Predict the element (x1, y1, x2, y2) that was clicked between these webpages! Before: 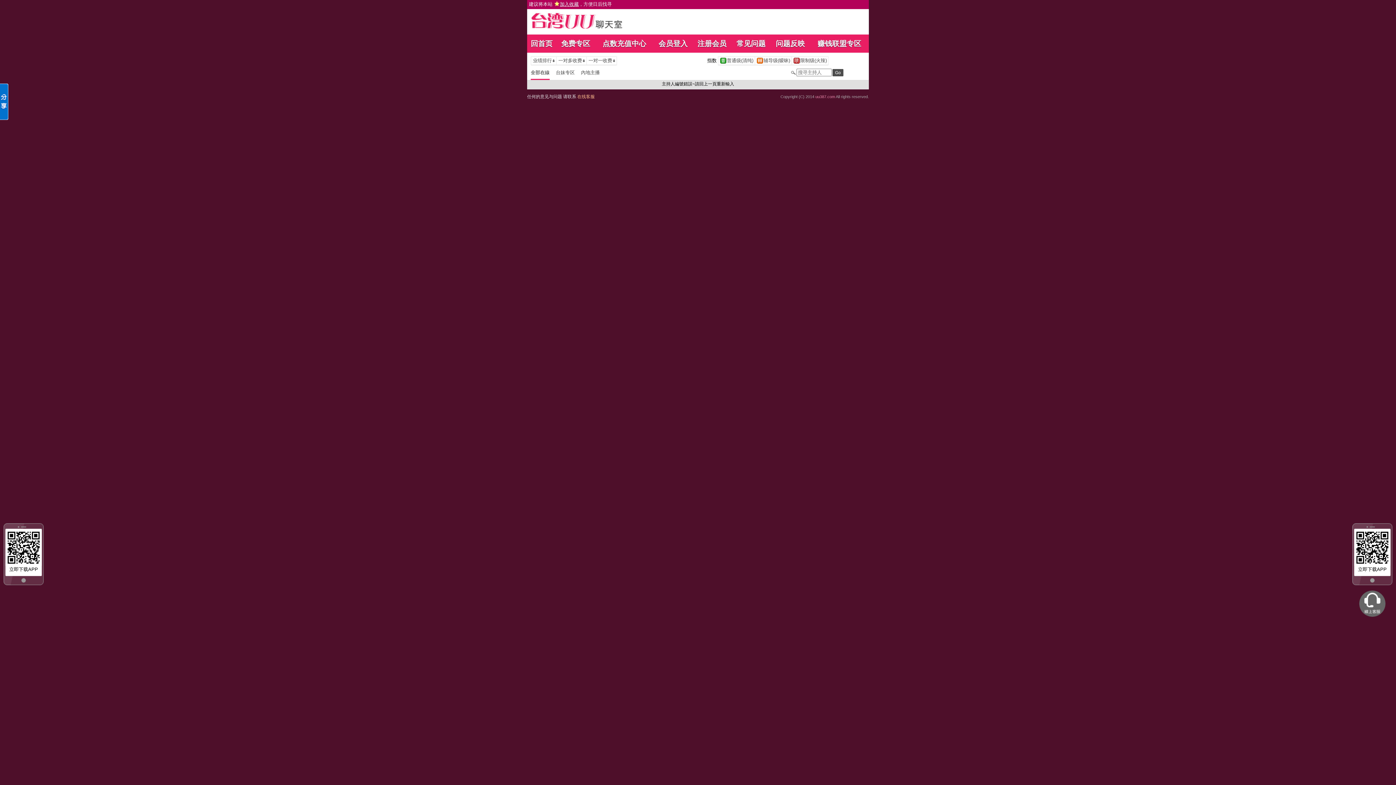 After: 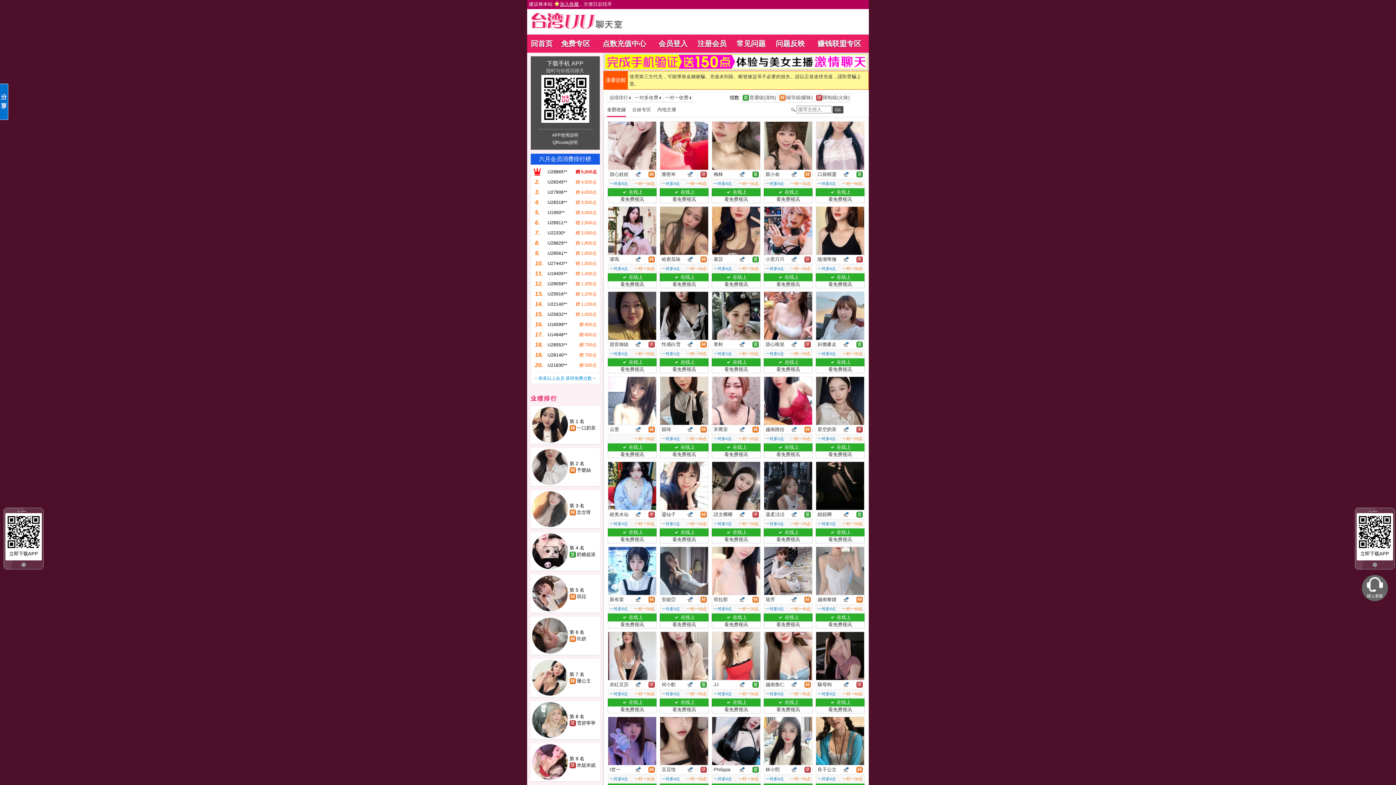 Action: bbox: (530, 25, 643, 30)